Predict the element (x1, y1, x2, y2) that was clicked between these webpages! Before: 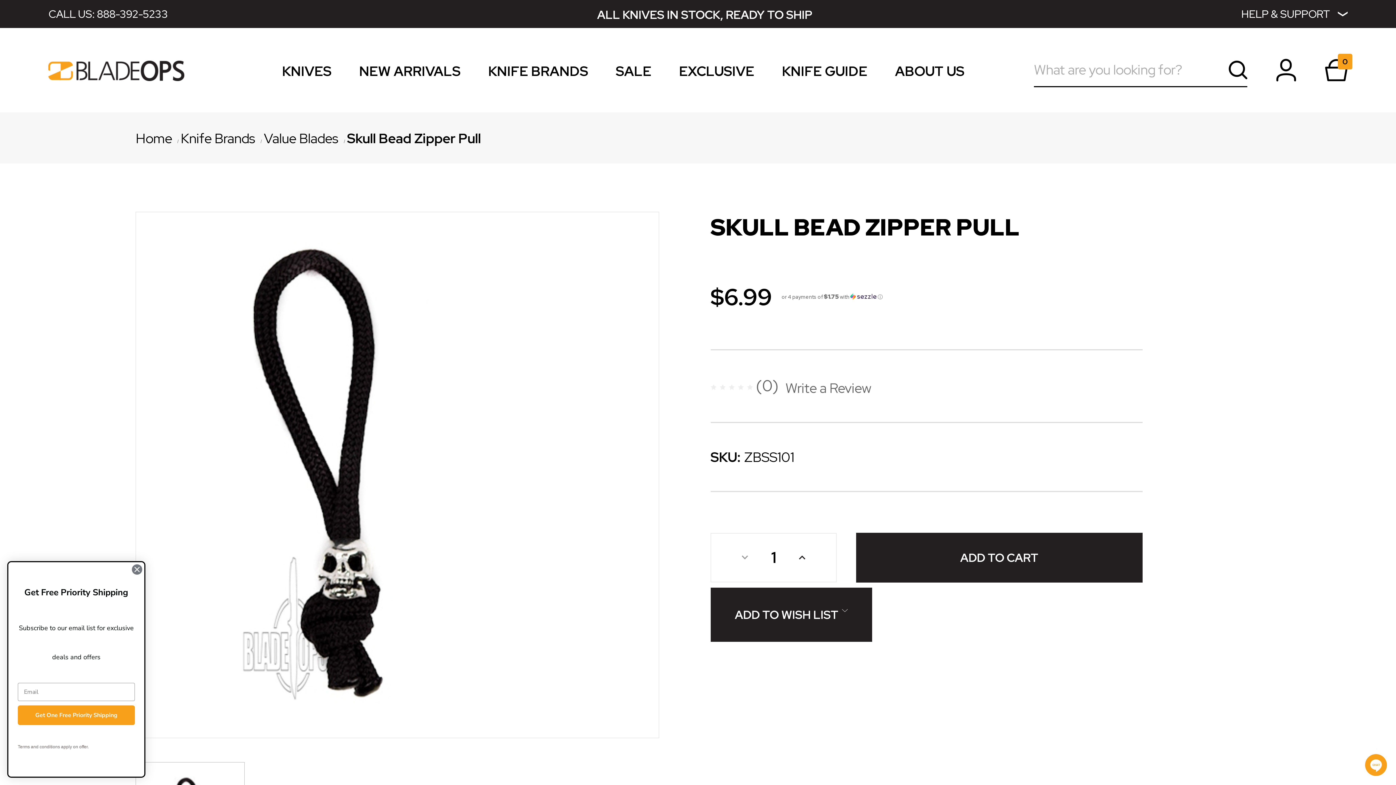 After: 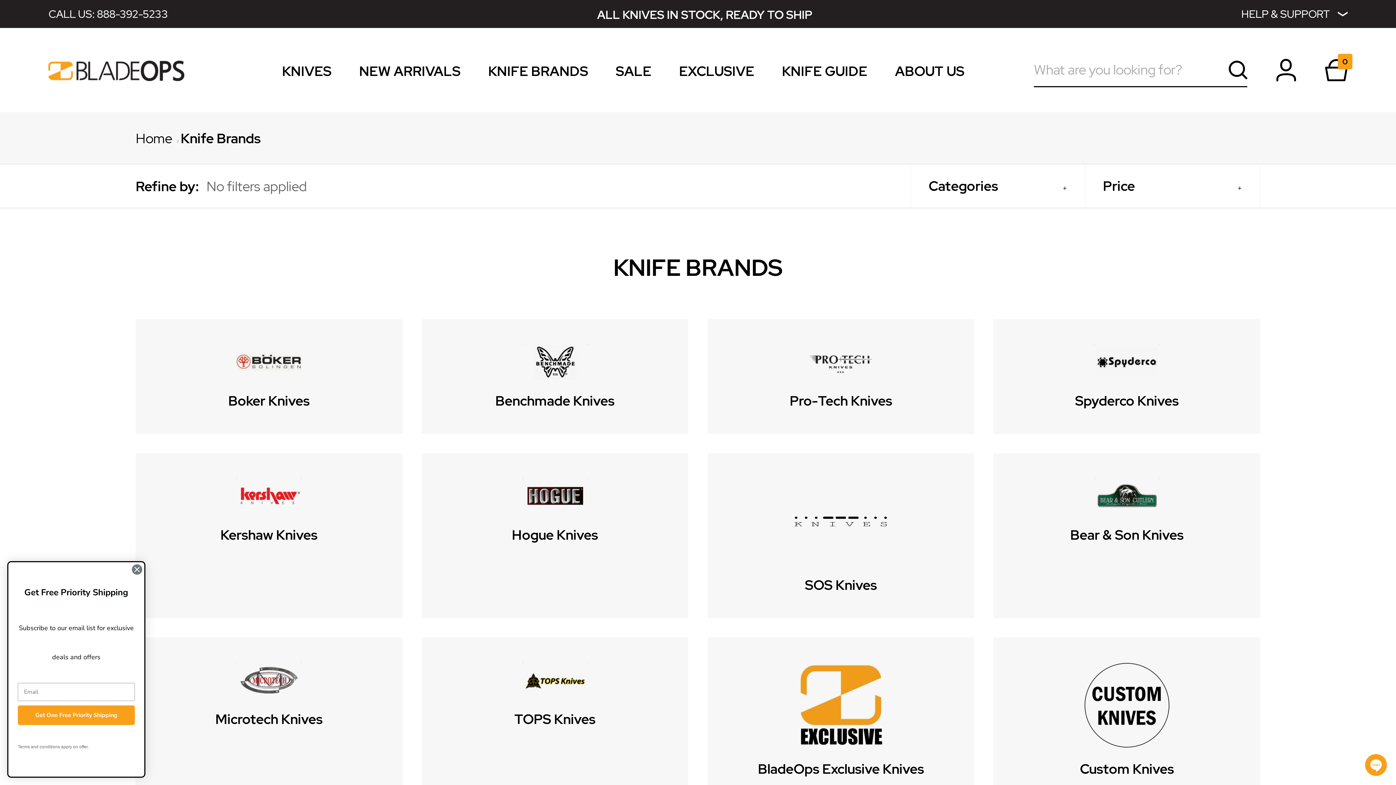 Action: label: Knife Brands bbox: (180, 129, 255, 147)